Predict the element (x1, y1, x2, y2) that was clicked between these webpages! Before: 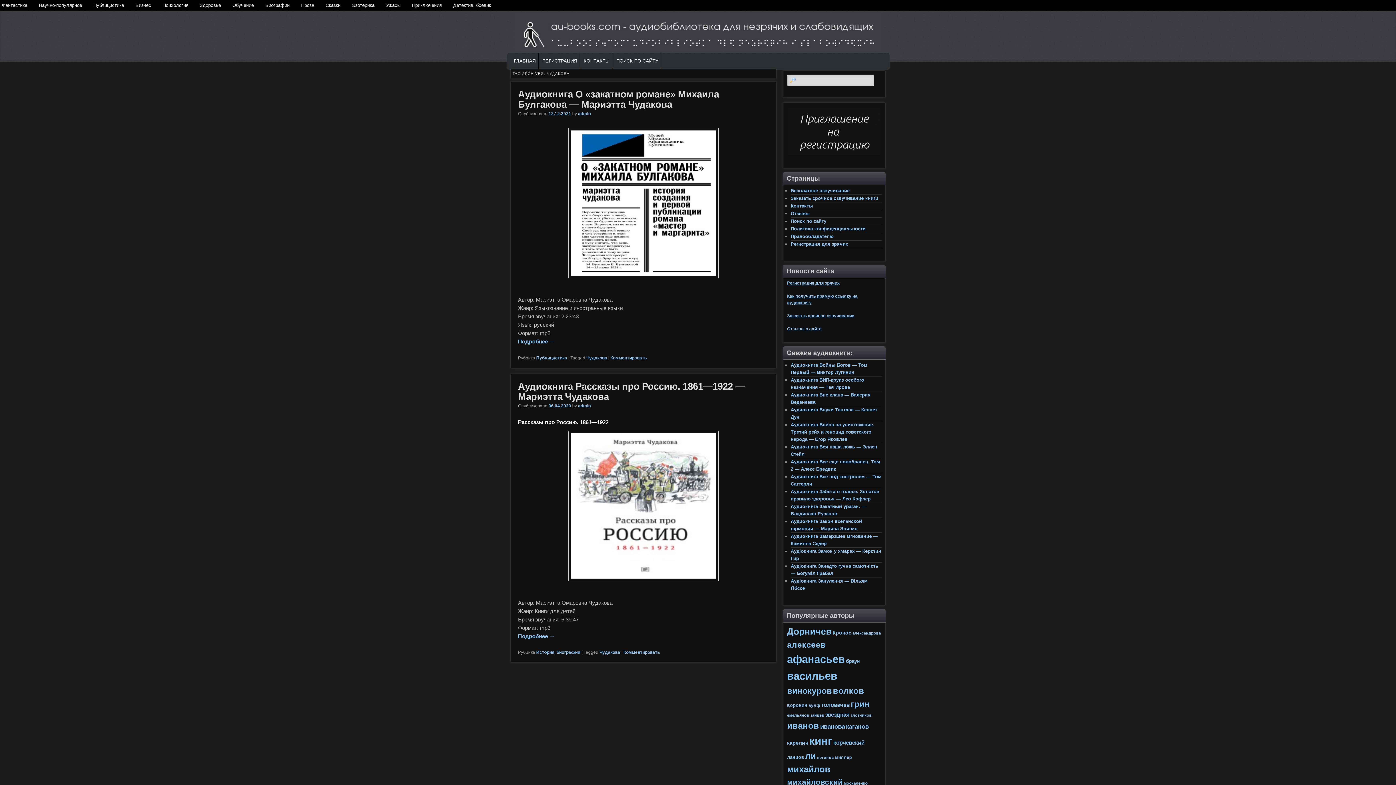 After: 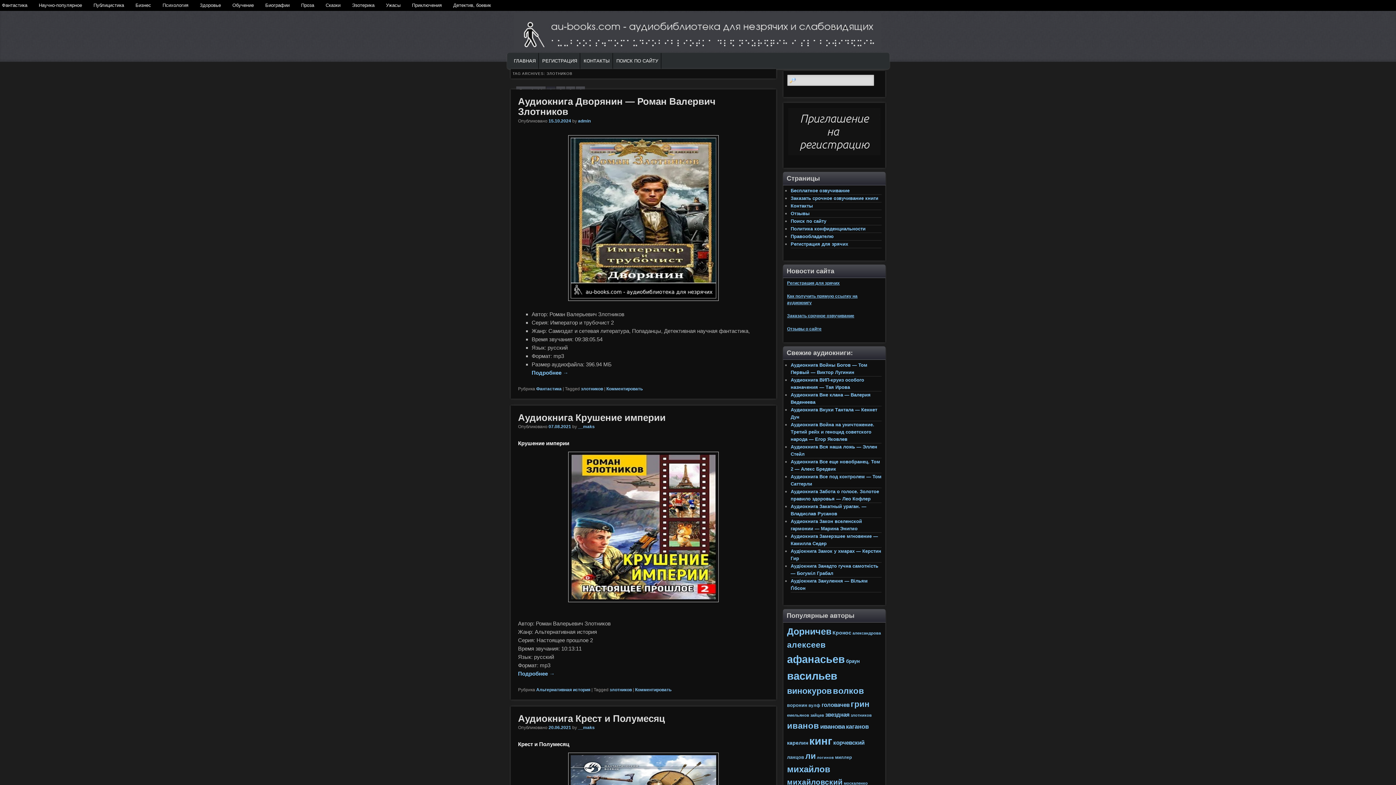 Action: label: злотников (64 элемента) bbox: (850, 713, 872, 717)